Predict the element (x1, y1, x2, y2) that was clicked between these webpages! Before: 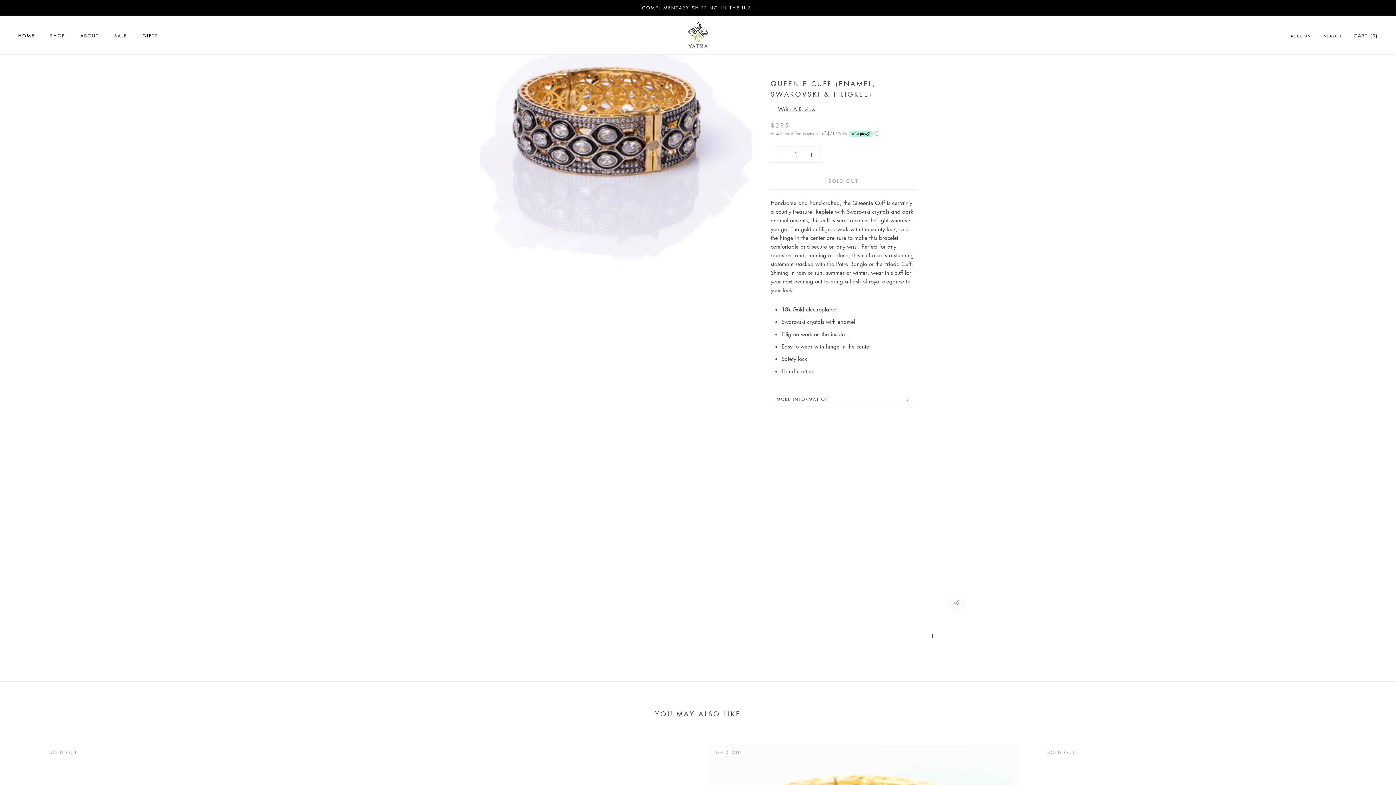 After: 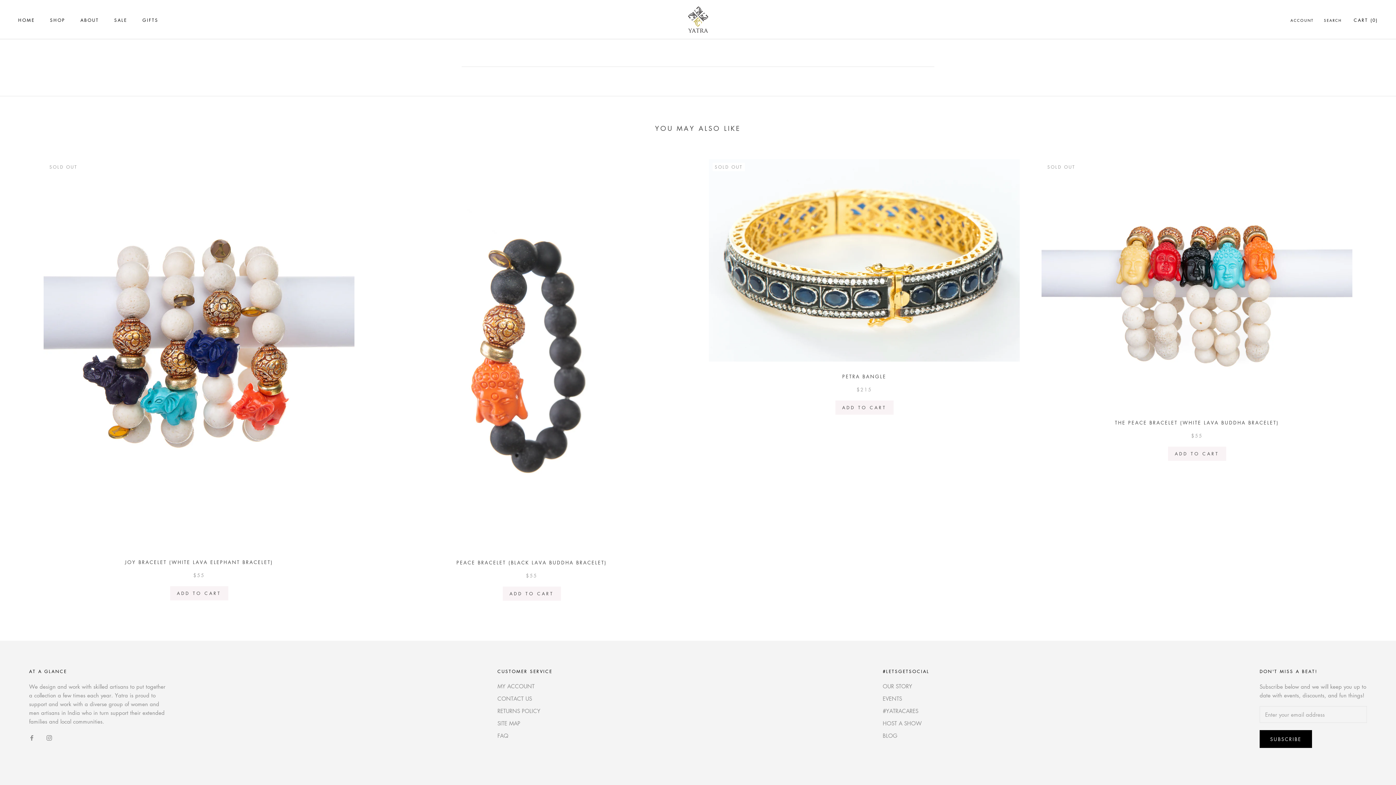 Action: label: Write A Review bbox: (778, 105, 815, 112)